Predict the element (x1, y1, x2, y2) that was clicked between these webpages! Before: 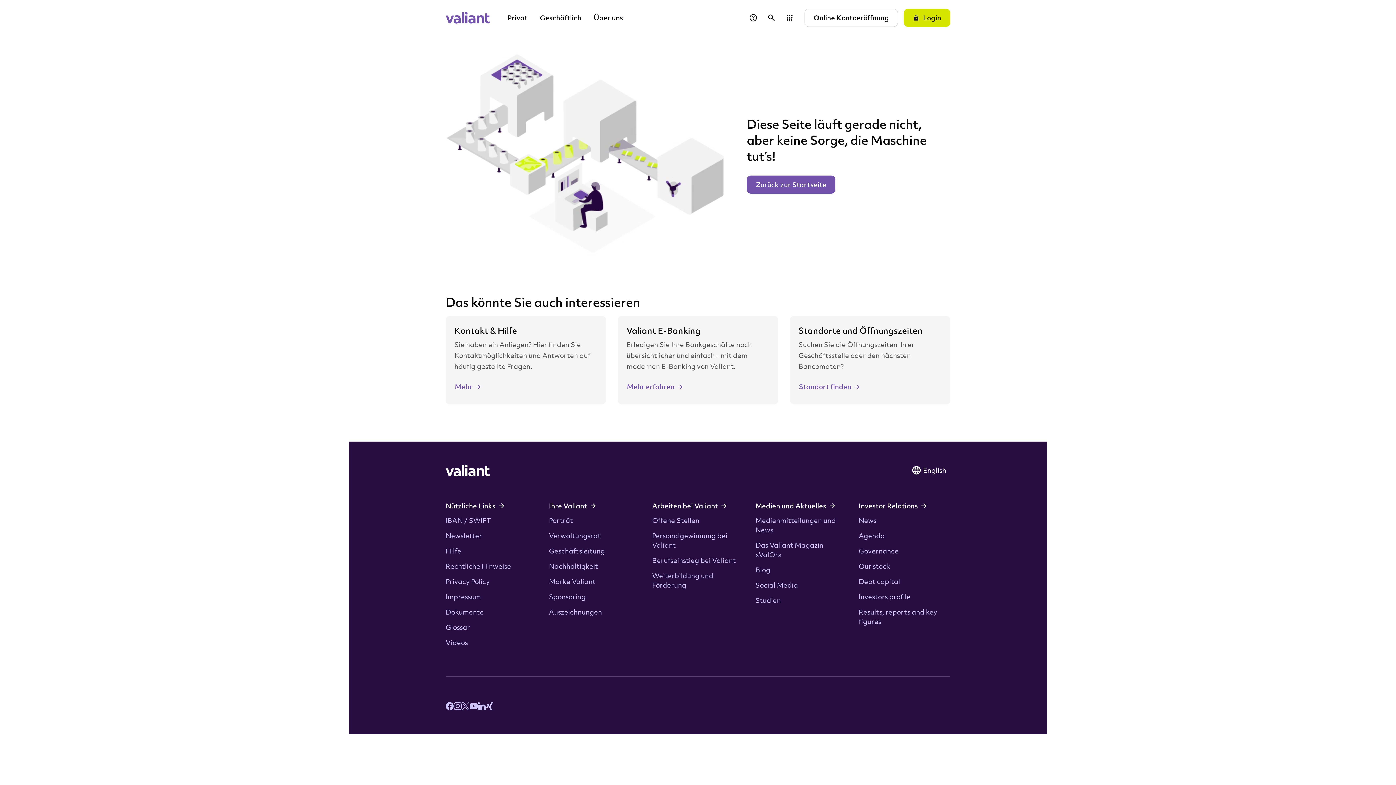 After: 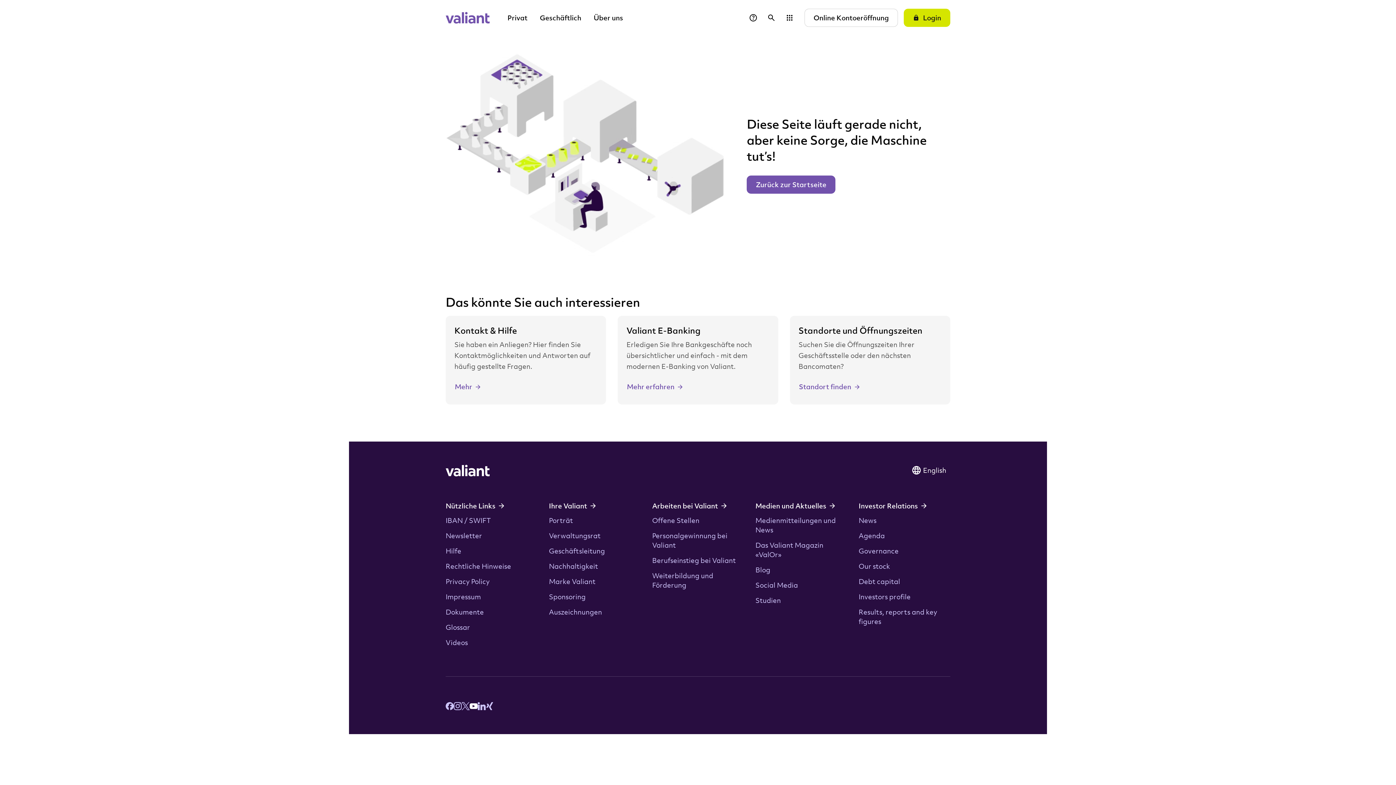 Action: label: youtube.com bbox: (469, 700, 477, 710)